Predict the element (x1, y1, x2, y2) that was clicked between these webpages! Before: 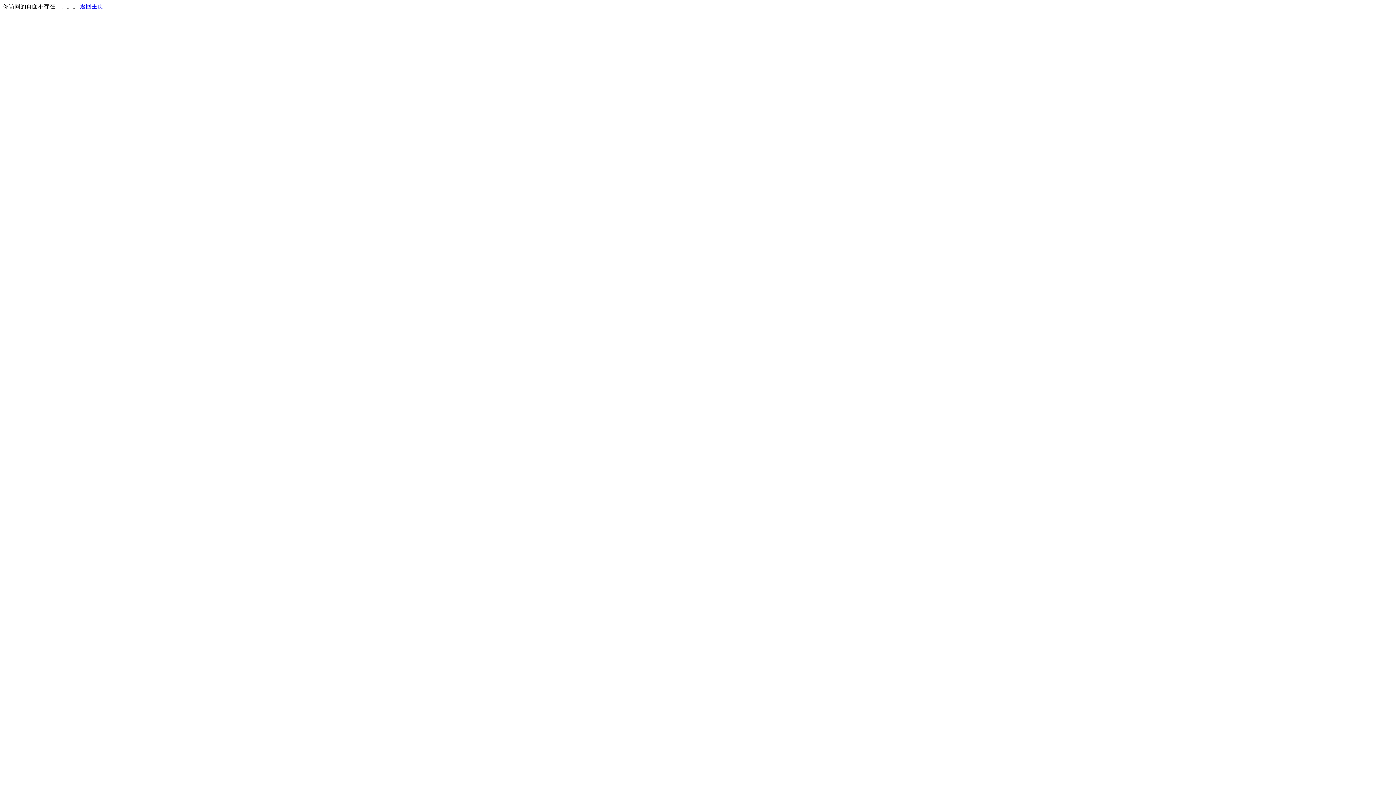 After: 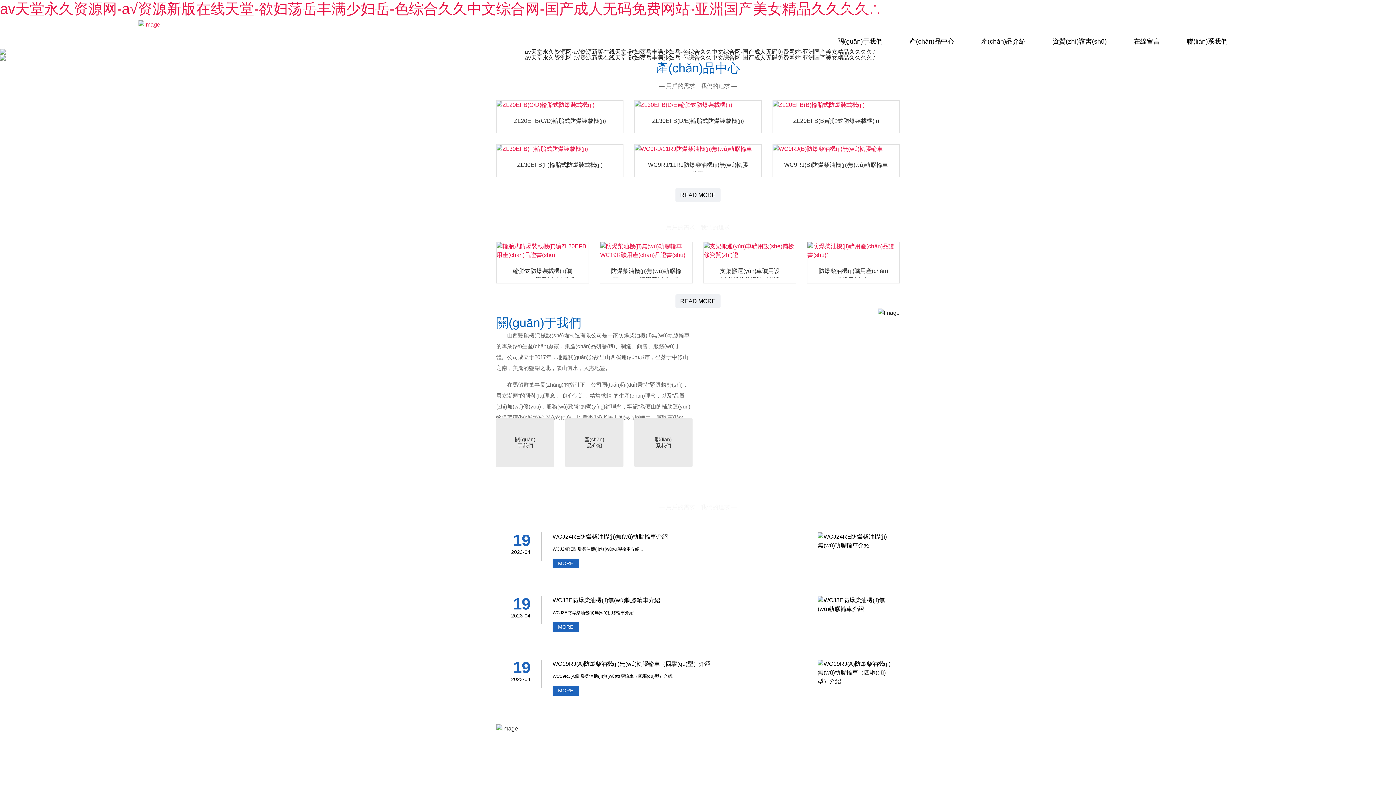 Action: bbox: (80, 3, 103, 9) label: 返回主页